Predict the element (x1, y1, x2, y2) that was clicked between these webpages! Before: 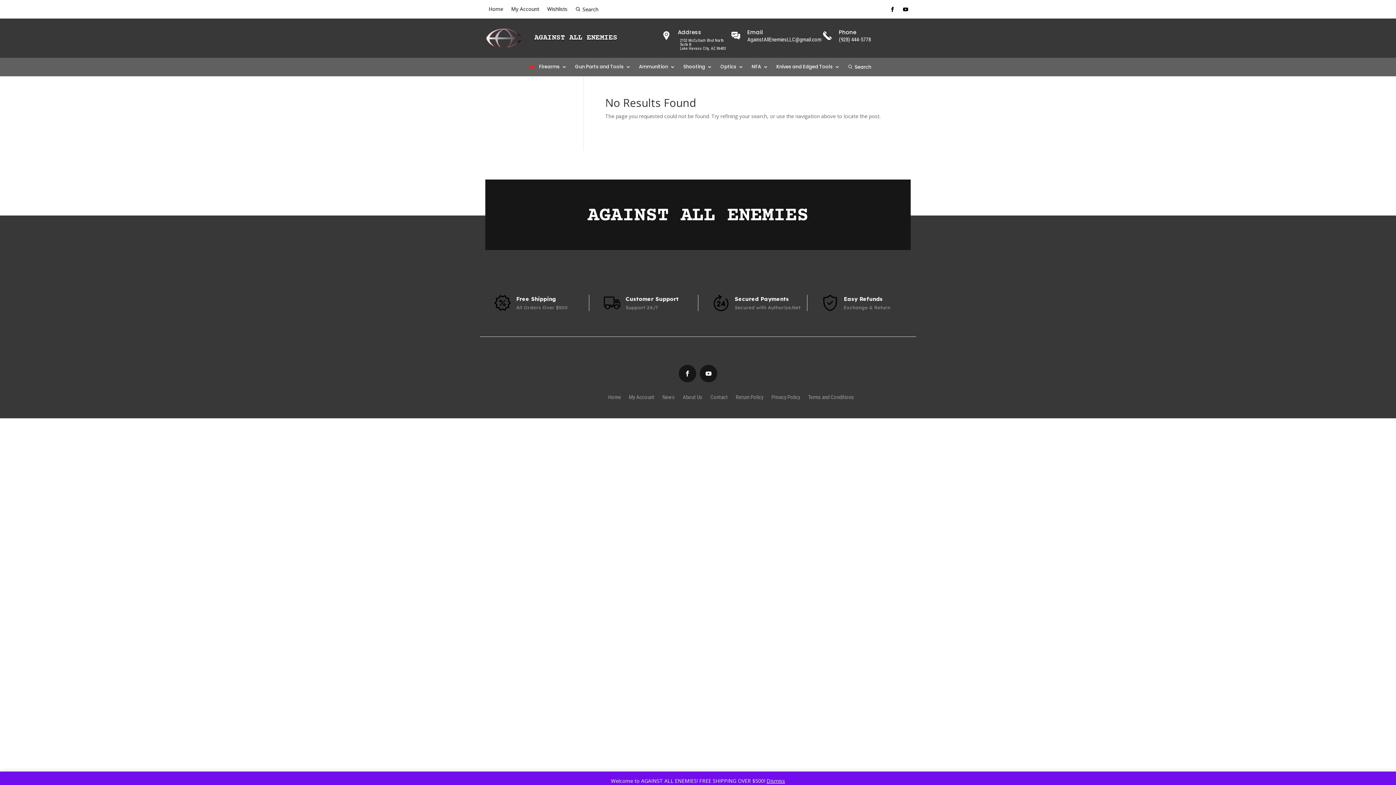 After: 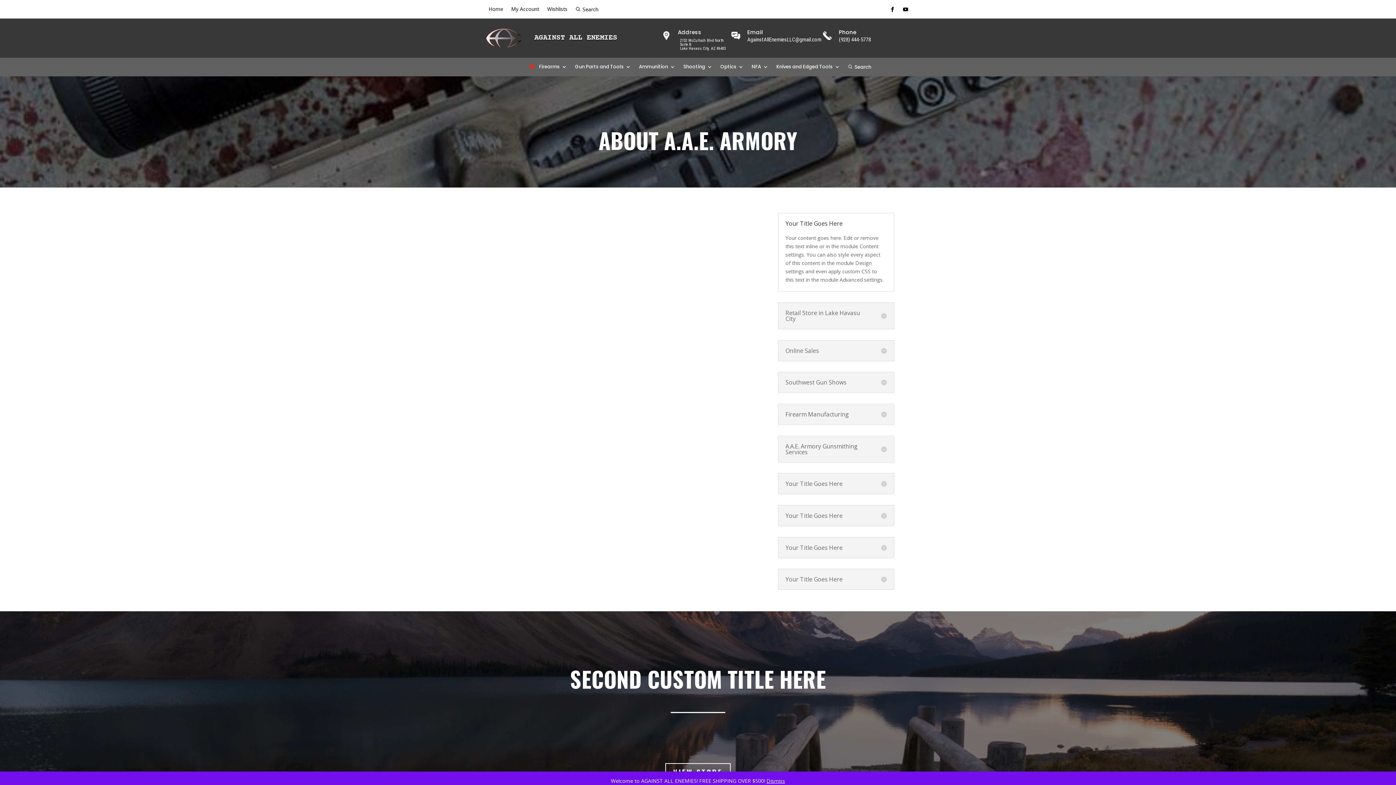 Action: bbox: (682, 391, 702, 399) label: About Us